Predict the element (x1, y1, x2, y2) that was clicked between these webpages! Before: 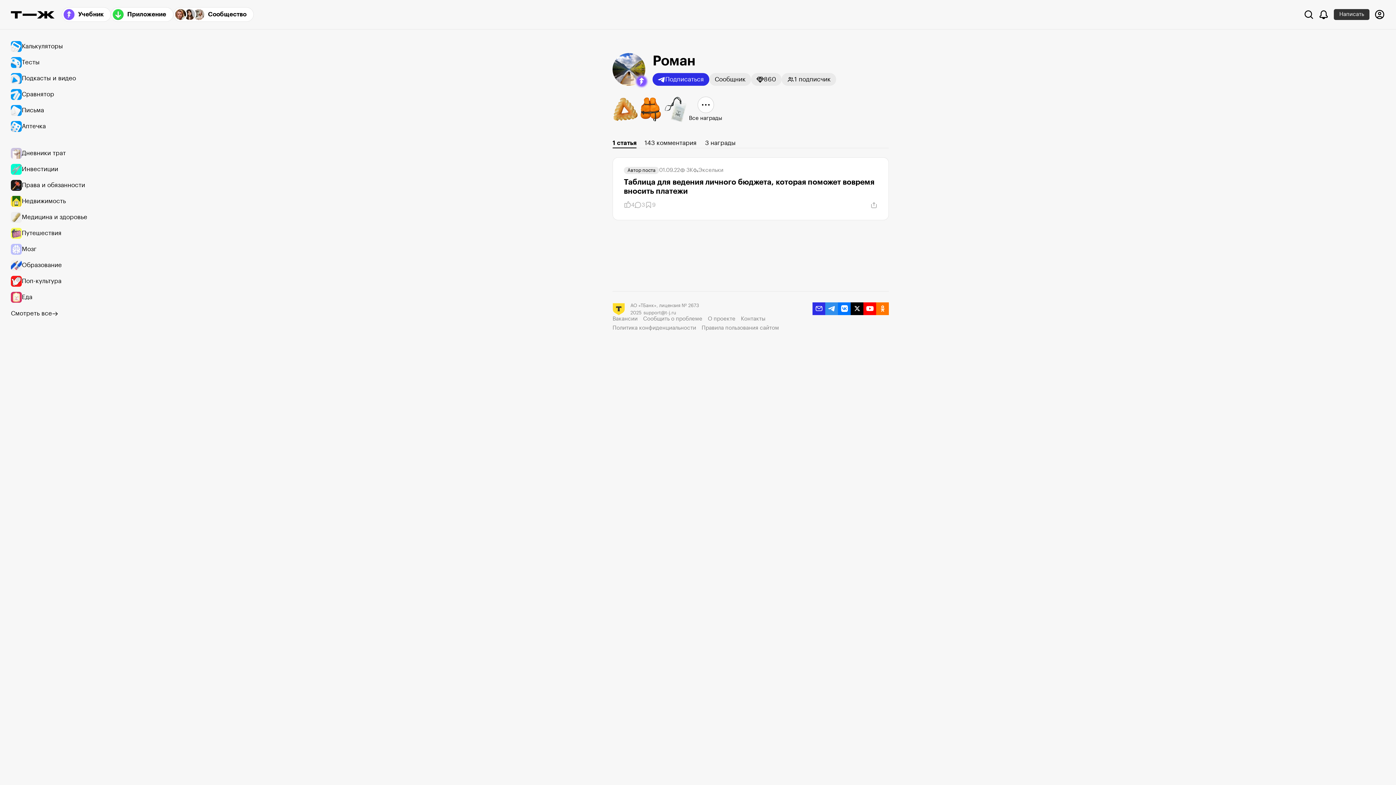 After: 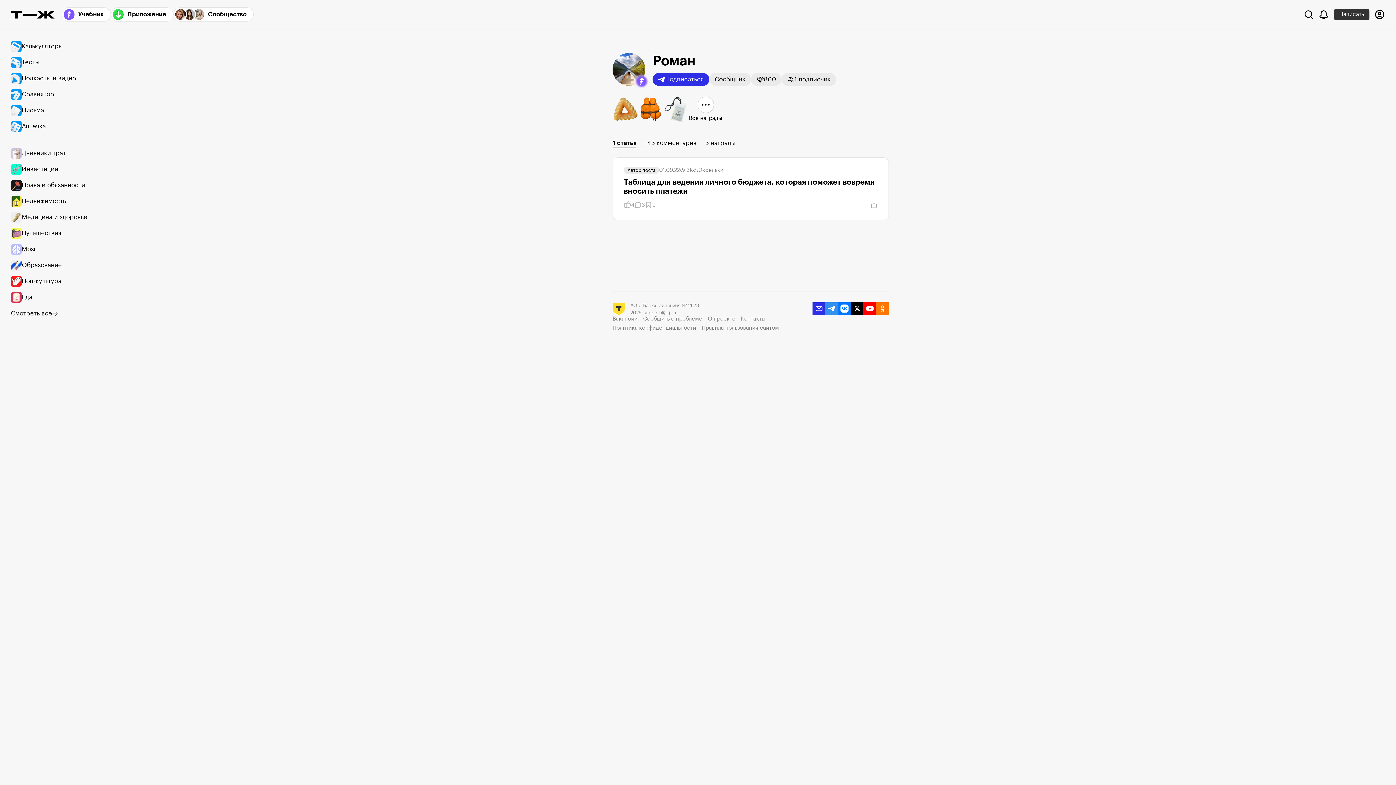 Action: label: vkontakte bbox: (838, 302, 850, 315)